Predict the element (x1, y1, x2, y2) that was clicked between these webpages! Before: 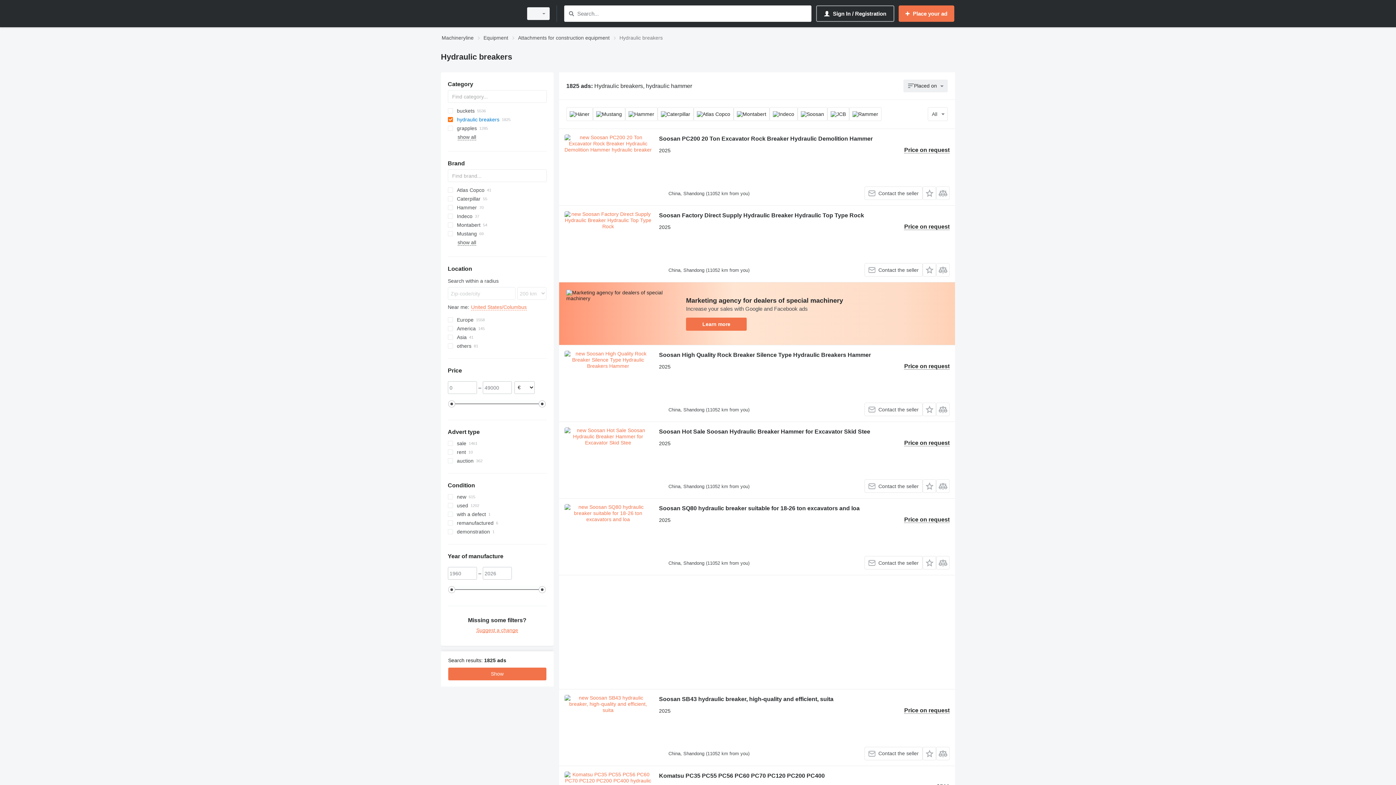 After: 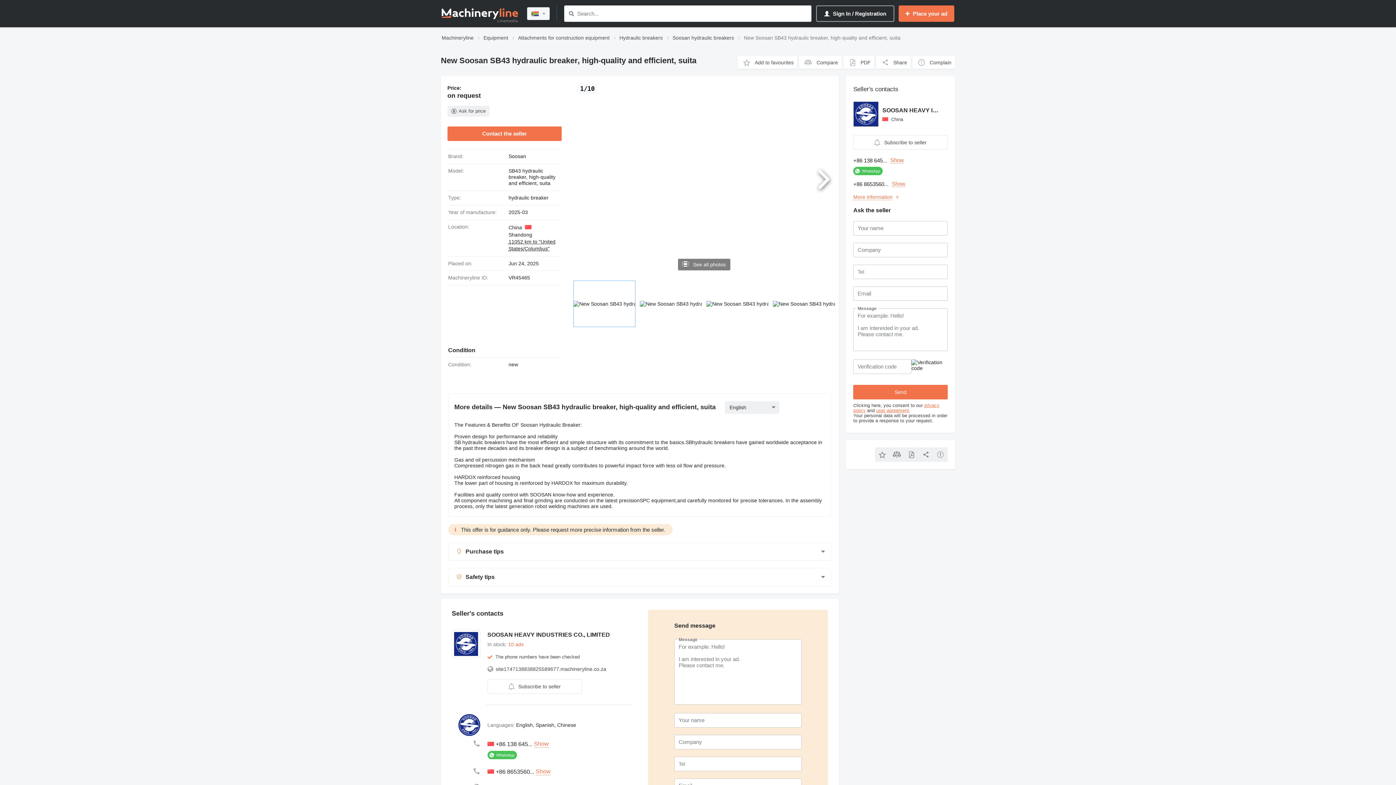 Action: bbox: (564, 695, 651, 760)